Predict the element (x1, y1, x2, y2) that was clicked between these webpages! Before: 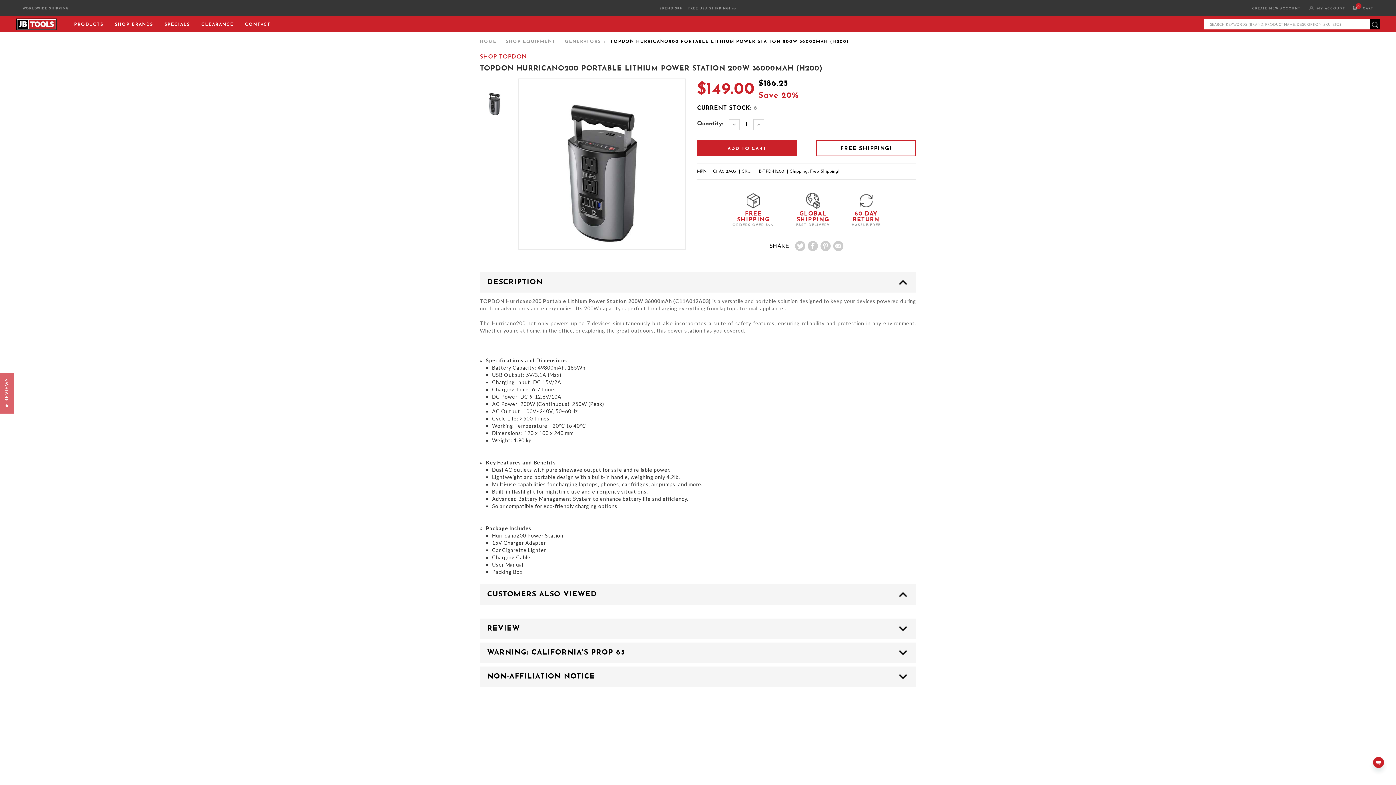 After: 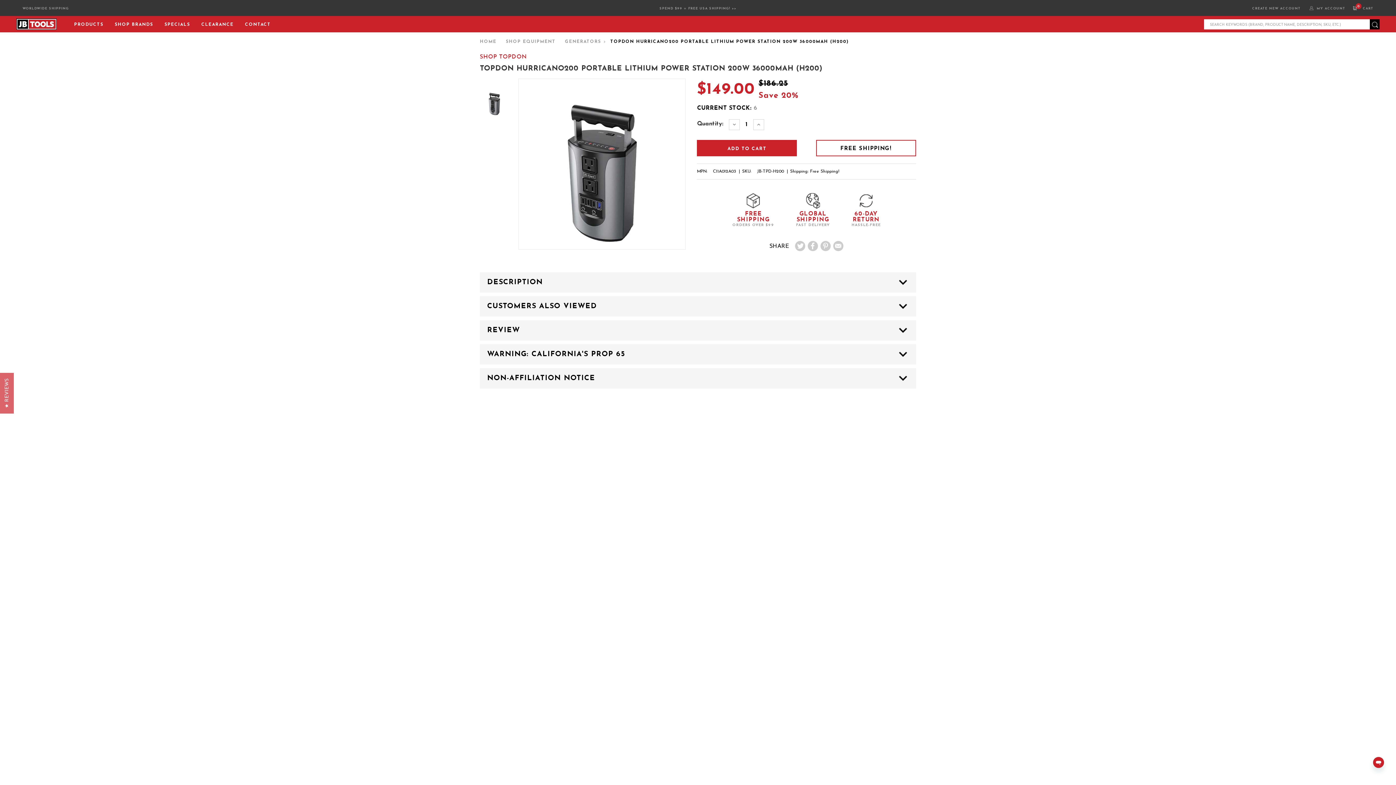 Action: bbox: (480, 272, 916, 292) label: DESCRIPTION